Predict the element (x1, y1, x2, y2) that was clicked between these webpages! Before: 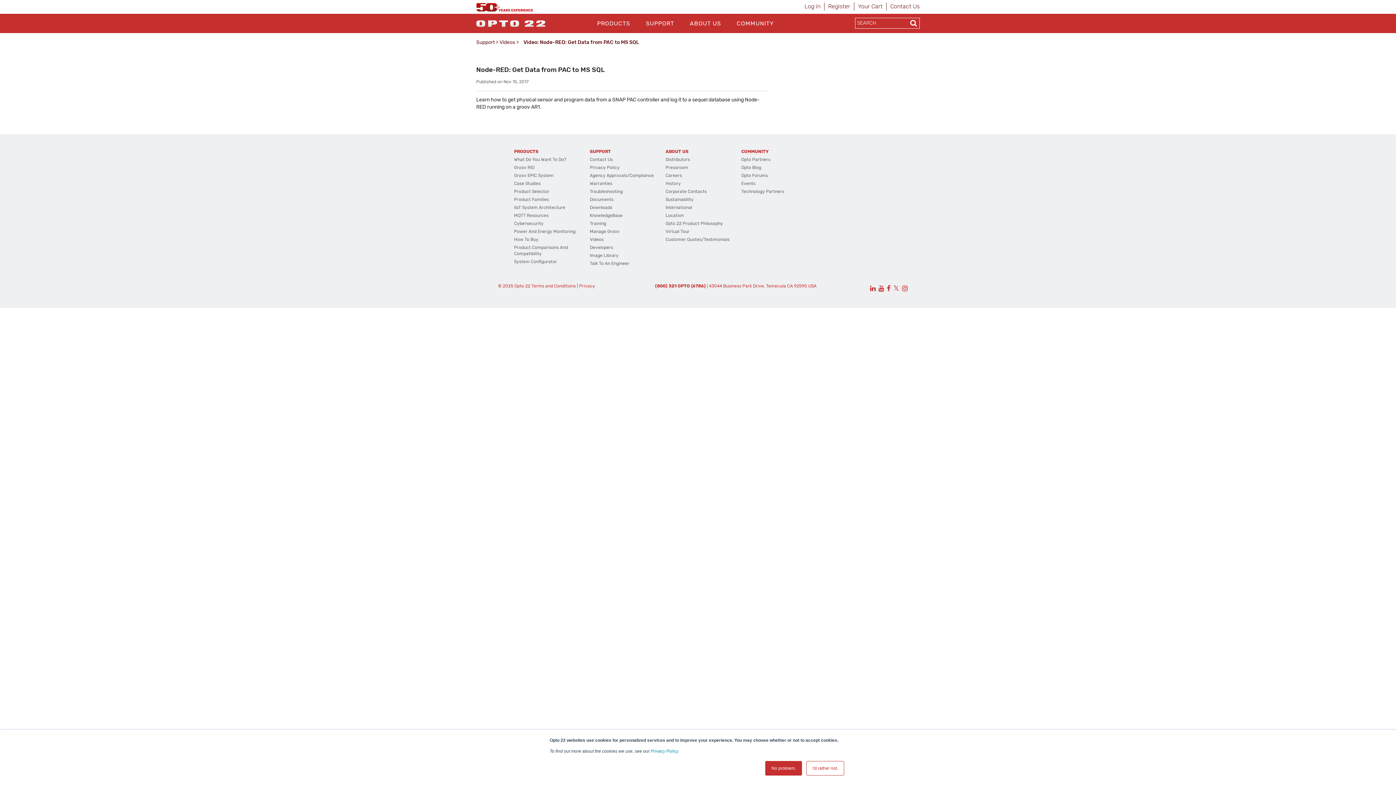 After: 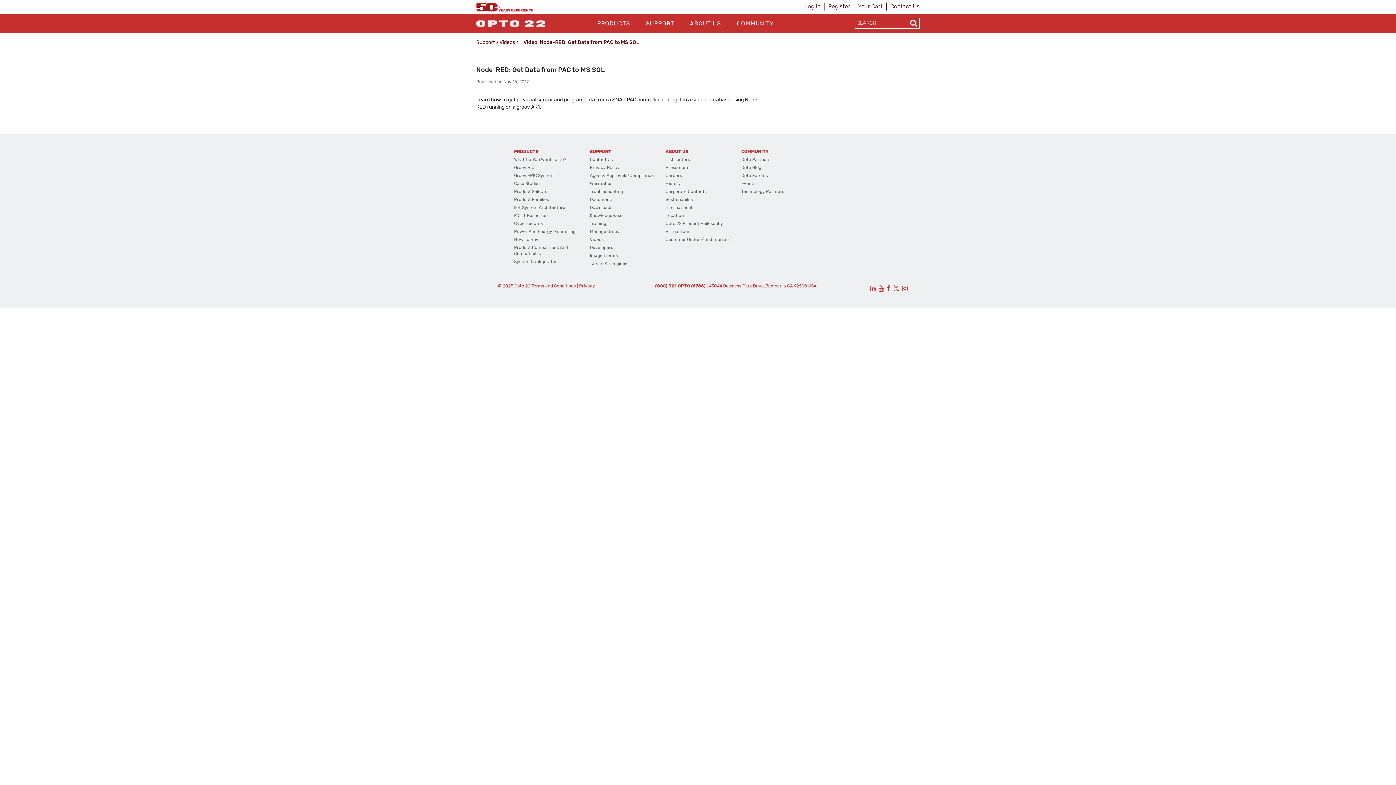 Action: label: No problem. bbox: (765, 761, 802, 776)